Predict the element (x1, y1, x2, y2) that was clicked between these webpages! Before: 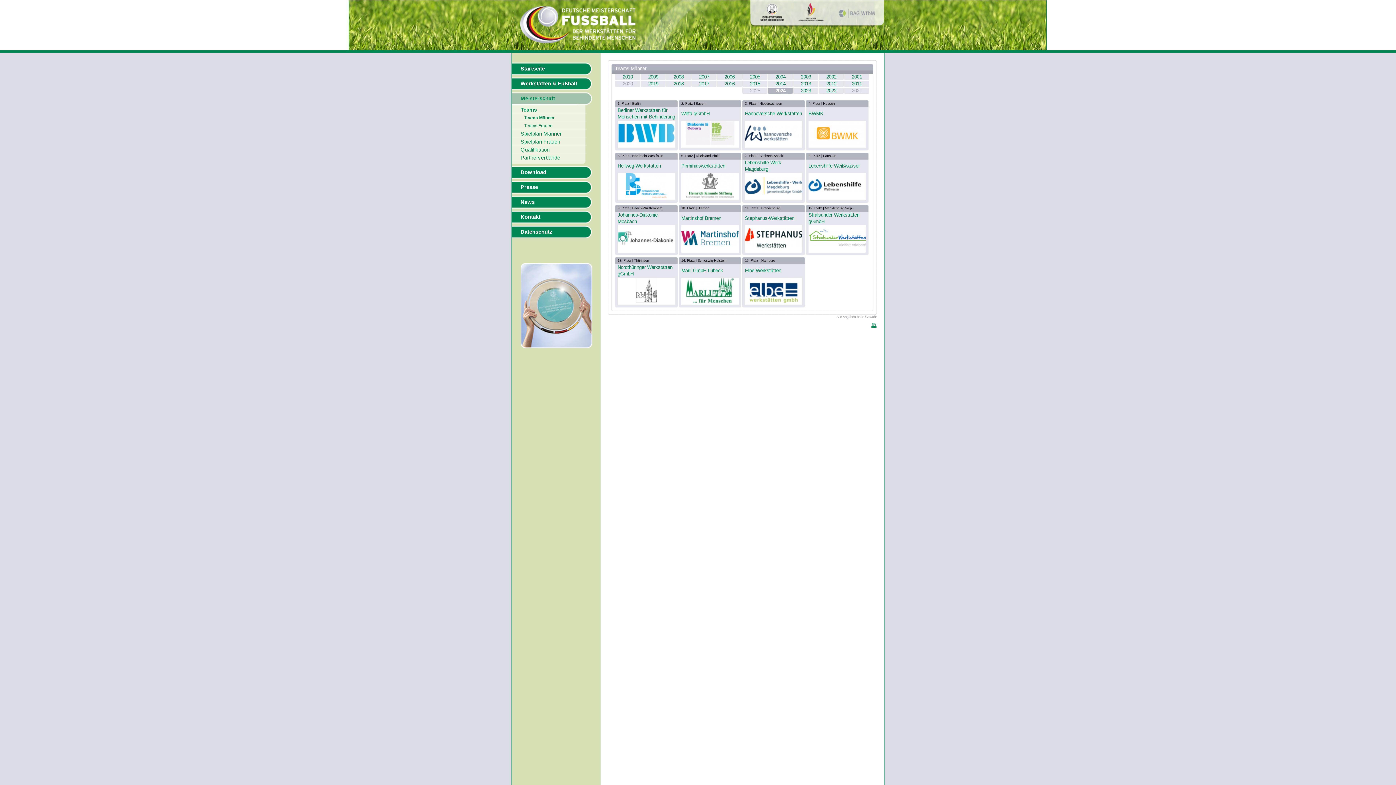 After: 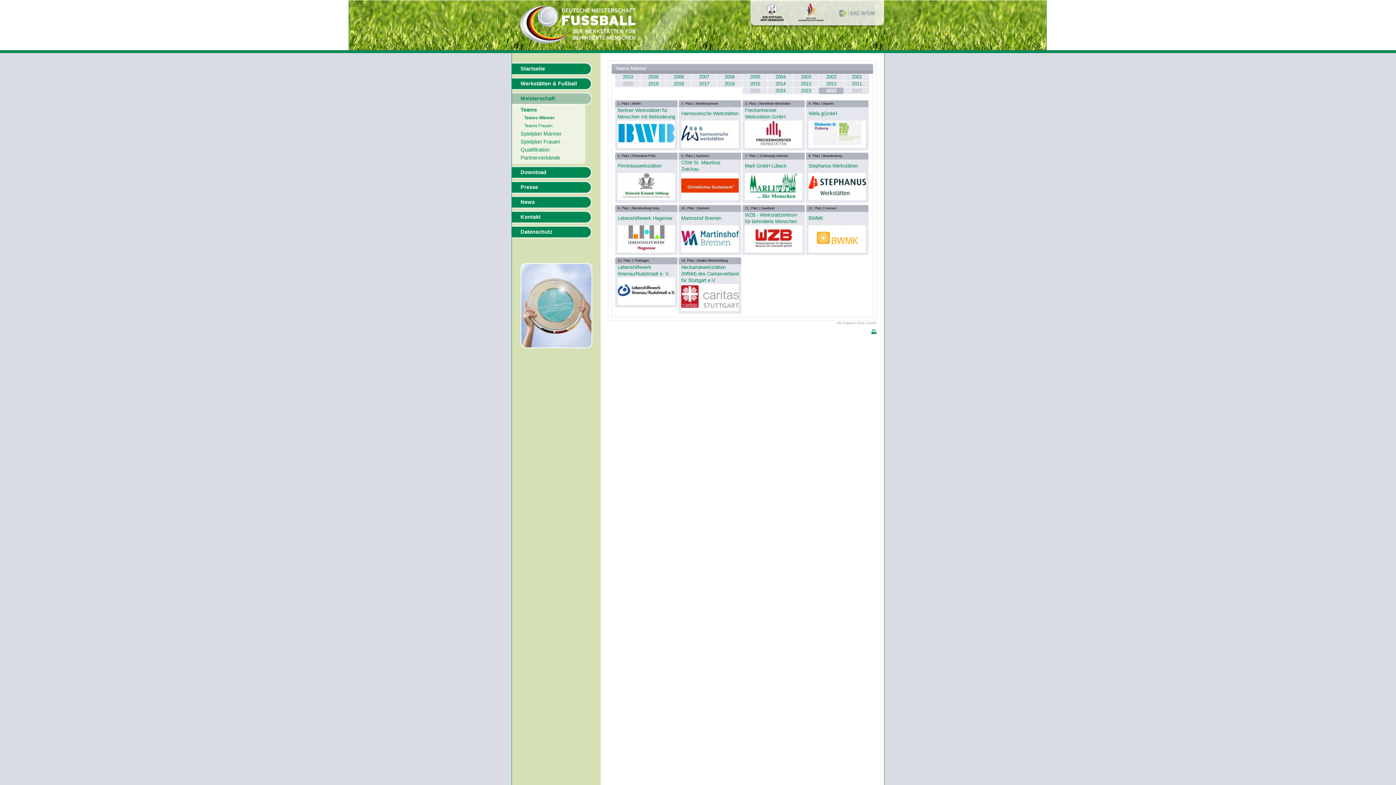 Action: bbox: (826, 88, 836, 93) label: 2022